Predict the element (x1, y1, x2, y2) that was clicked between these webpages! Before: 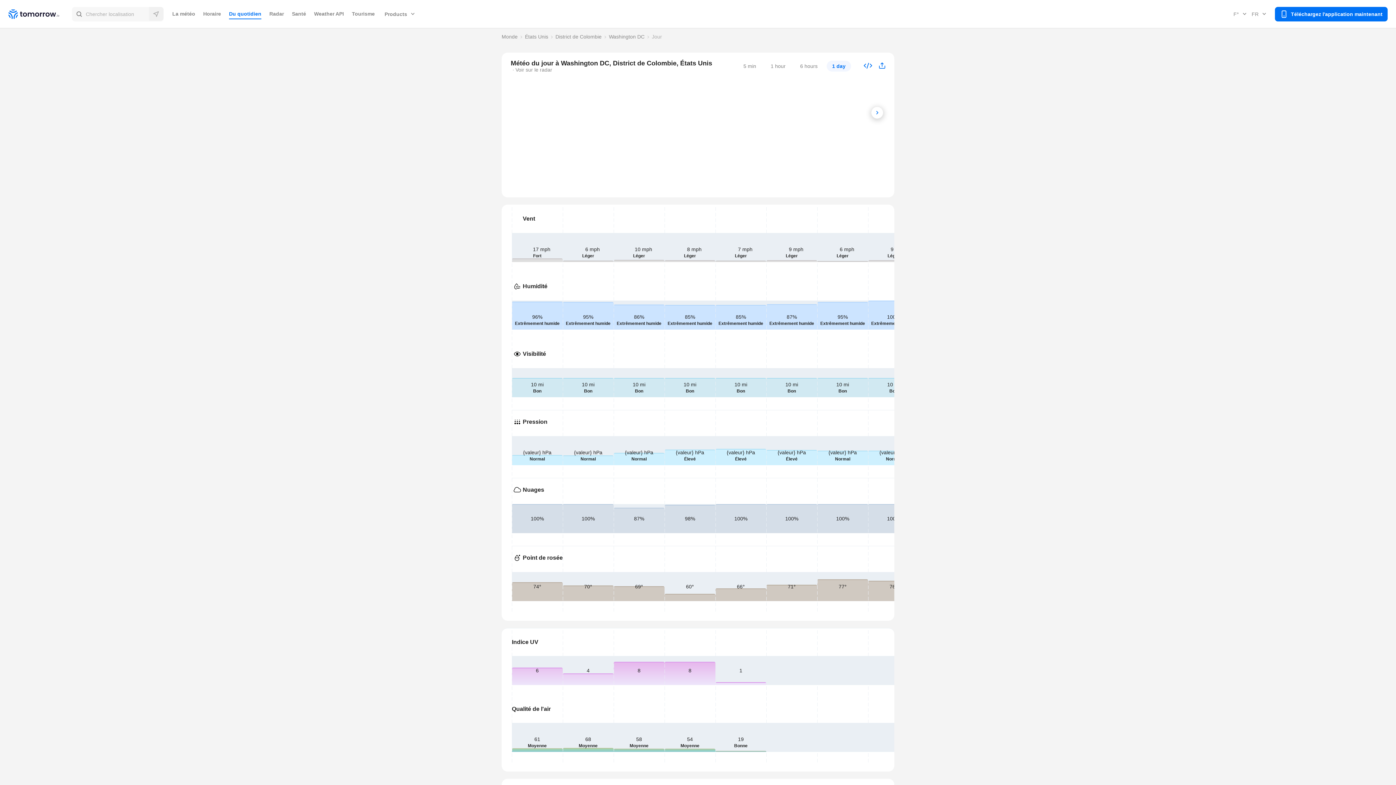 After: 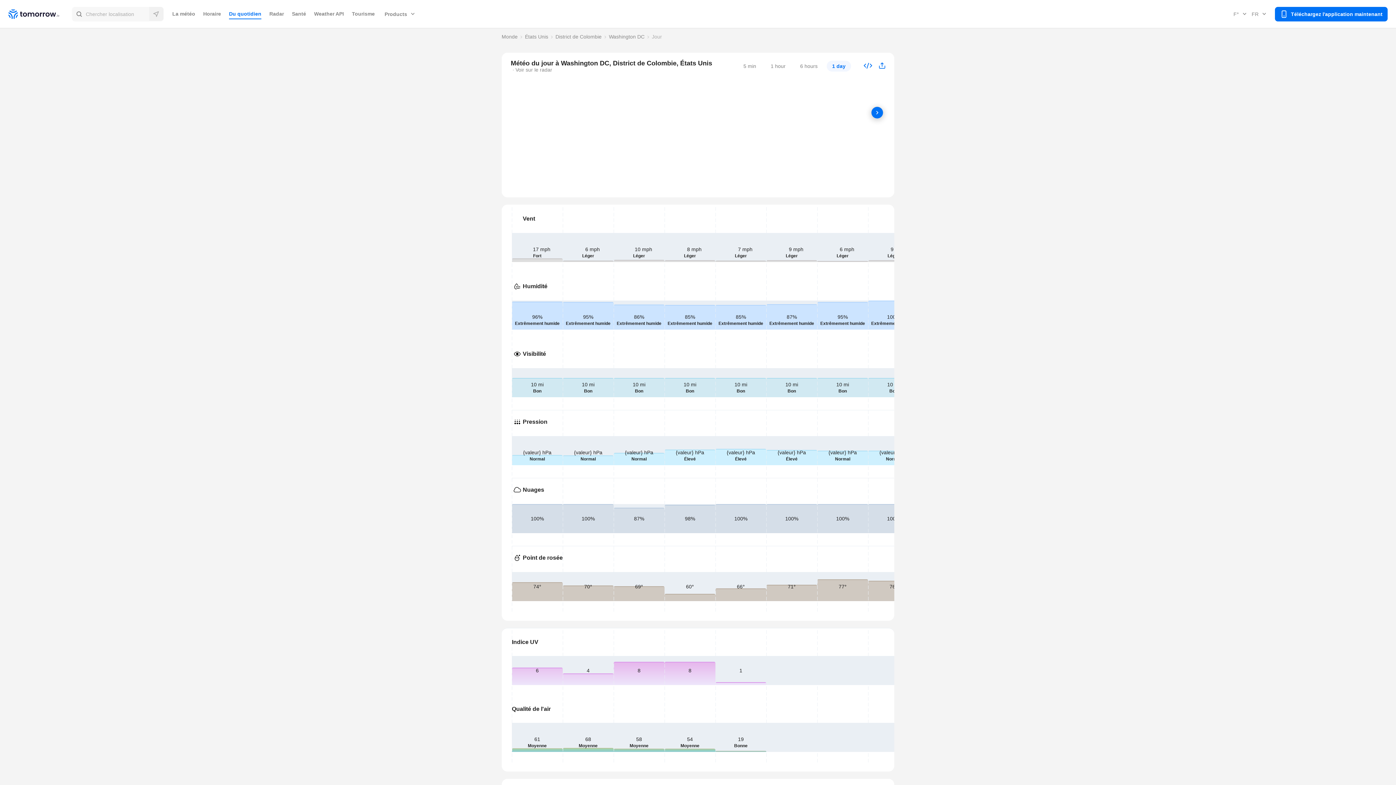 Action: label: scroll bbox: (871, 106, 883, 118)